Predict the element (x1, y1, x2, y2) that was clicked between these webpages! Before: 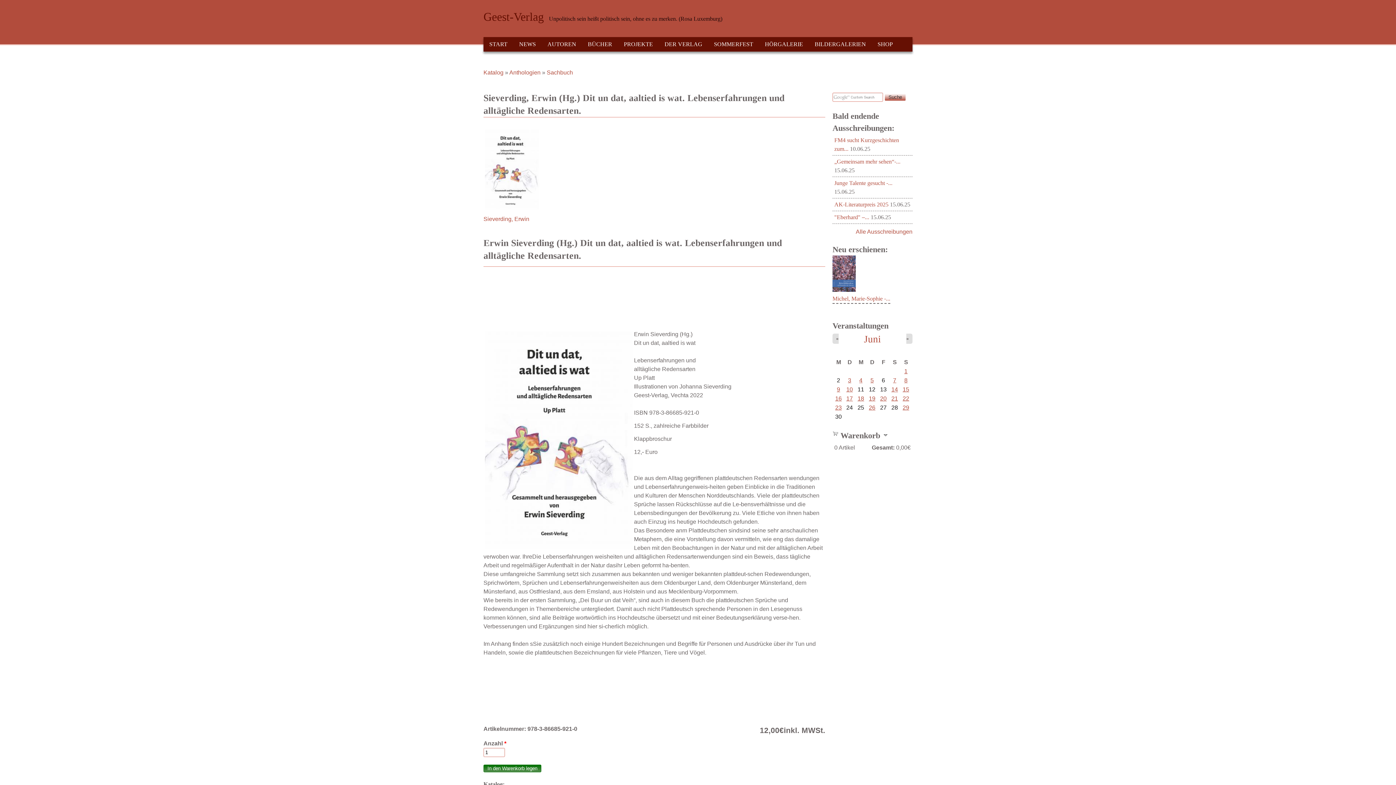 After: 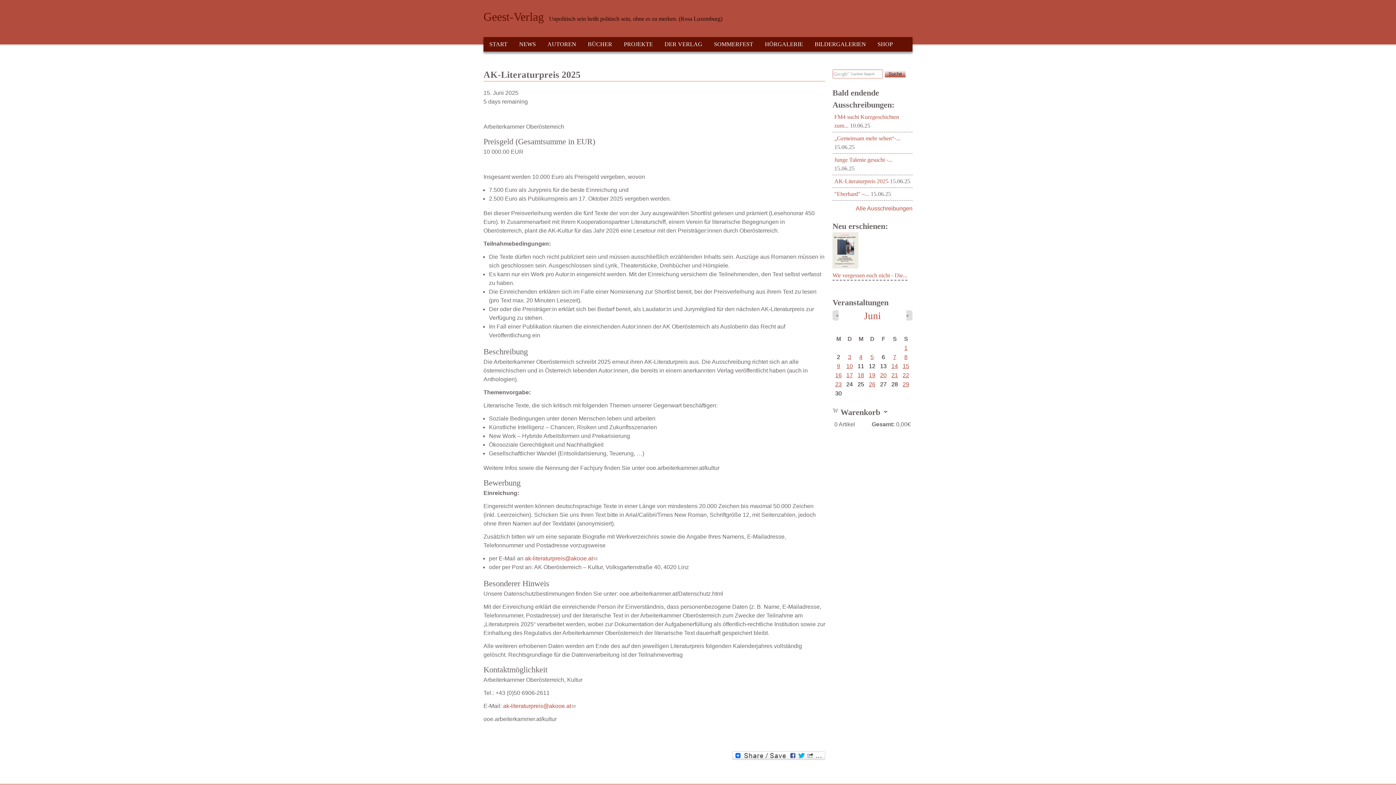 Action: label: AK-Literaturpreis 2025 bbox: (834, 201, 888, 207)